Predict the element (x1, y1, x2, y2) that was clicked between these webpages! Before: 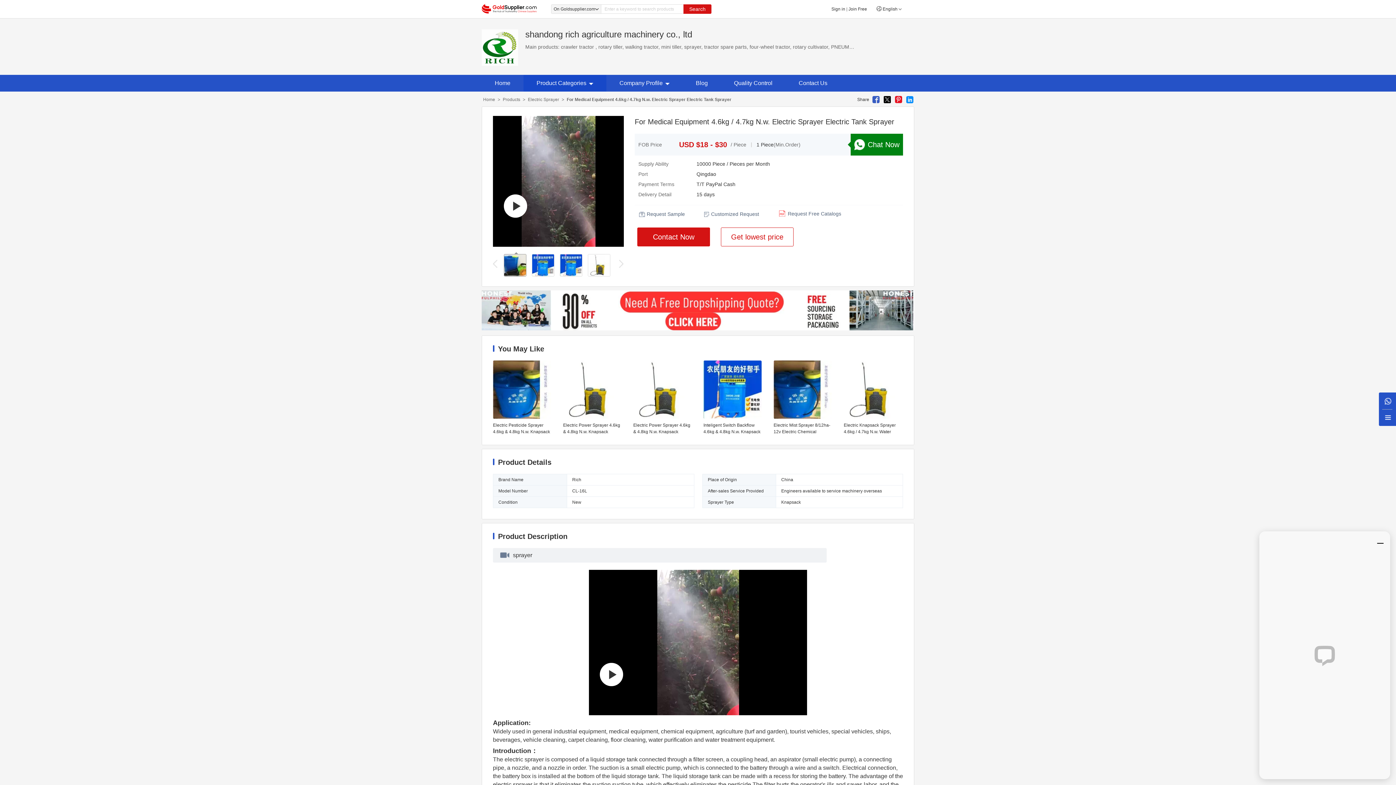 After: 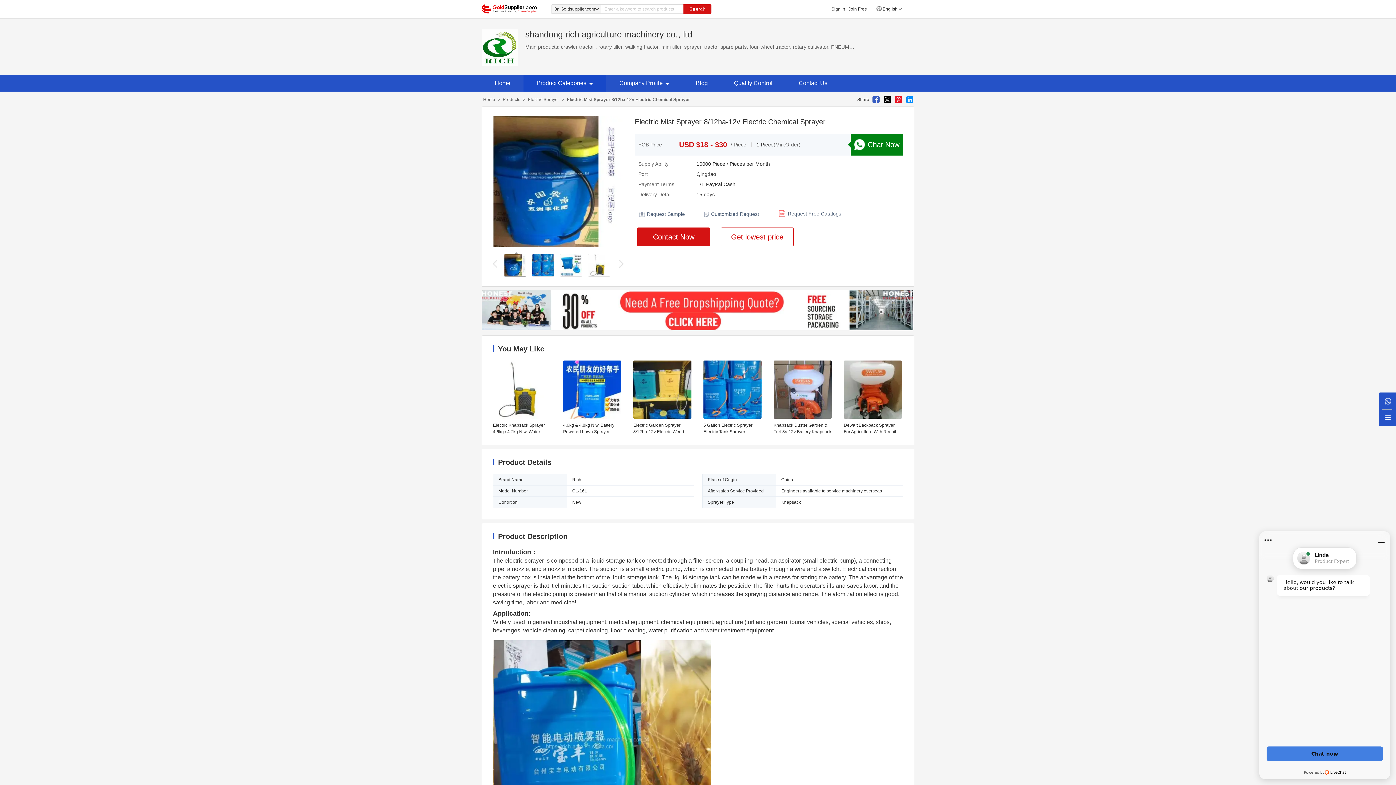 Action: bbox: (773, 415, 832, 435) label: Electric Mist Sprayer 8/12ha-12v Electric Chemical Sprayer